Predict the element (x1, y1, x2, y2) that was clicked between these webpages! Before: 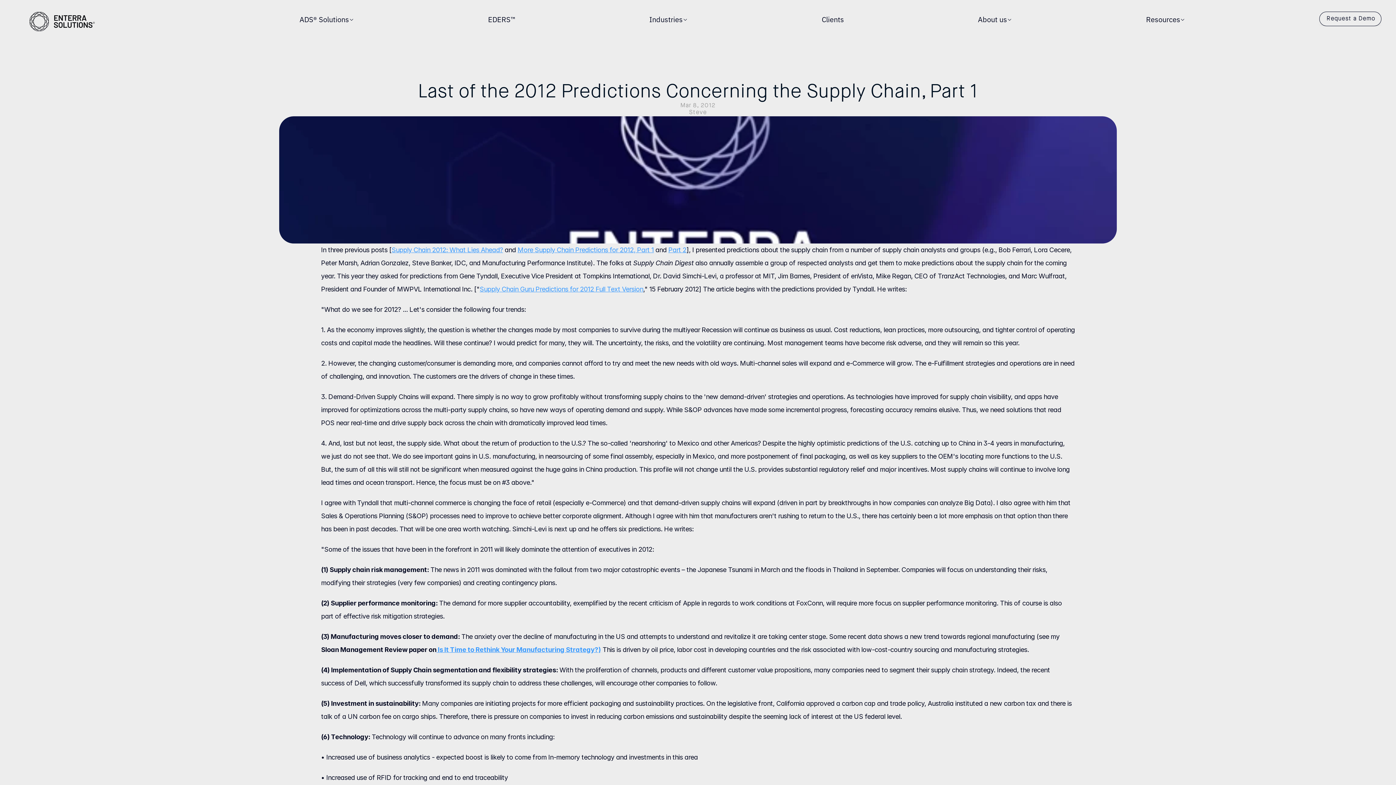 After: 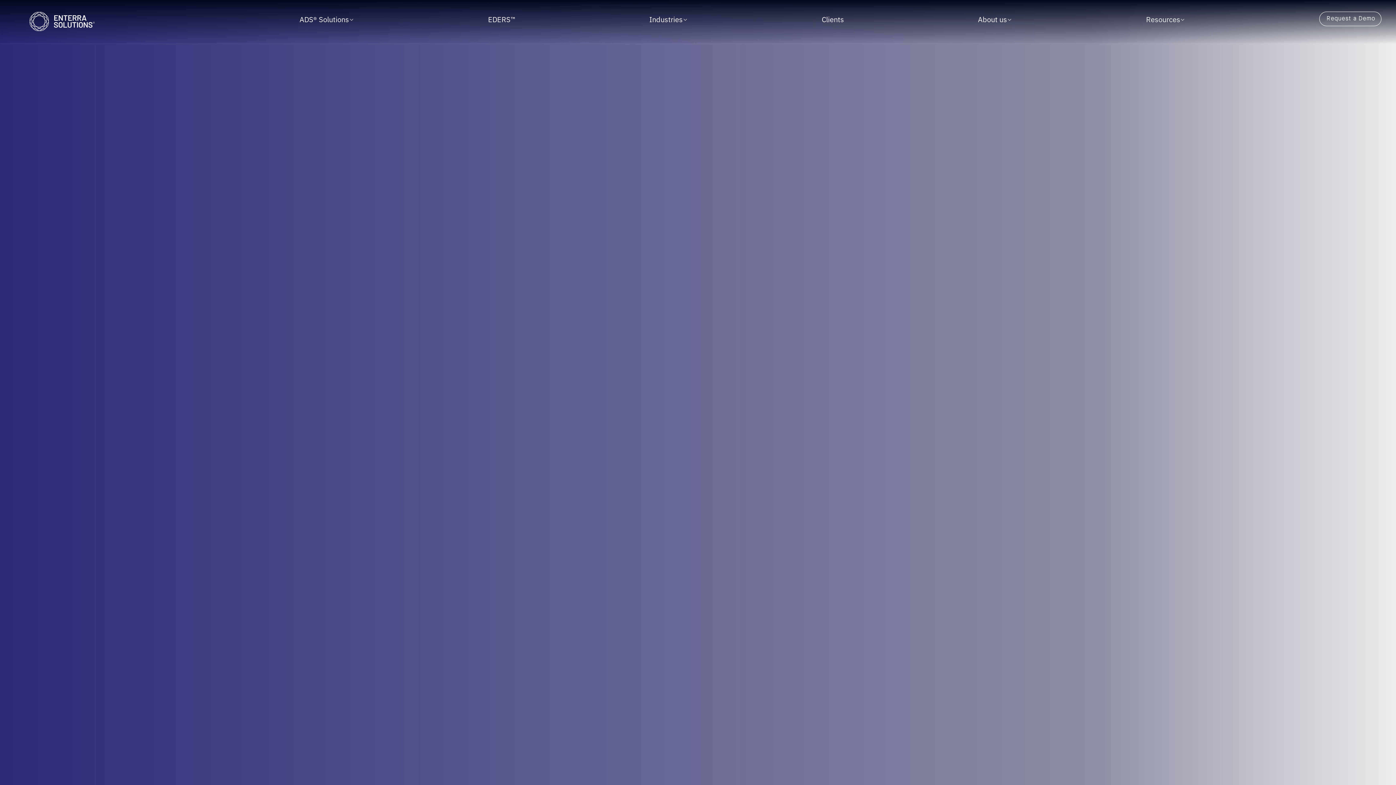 Action: label: ADS® Solutions bbox: (299, 11, 354, 26)